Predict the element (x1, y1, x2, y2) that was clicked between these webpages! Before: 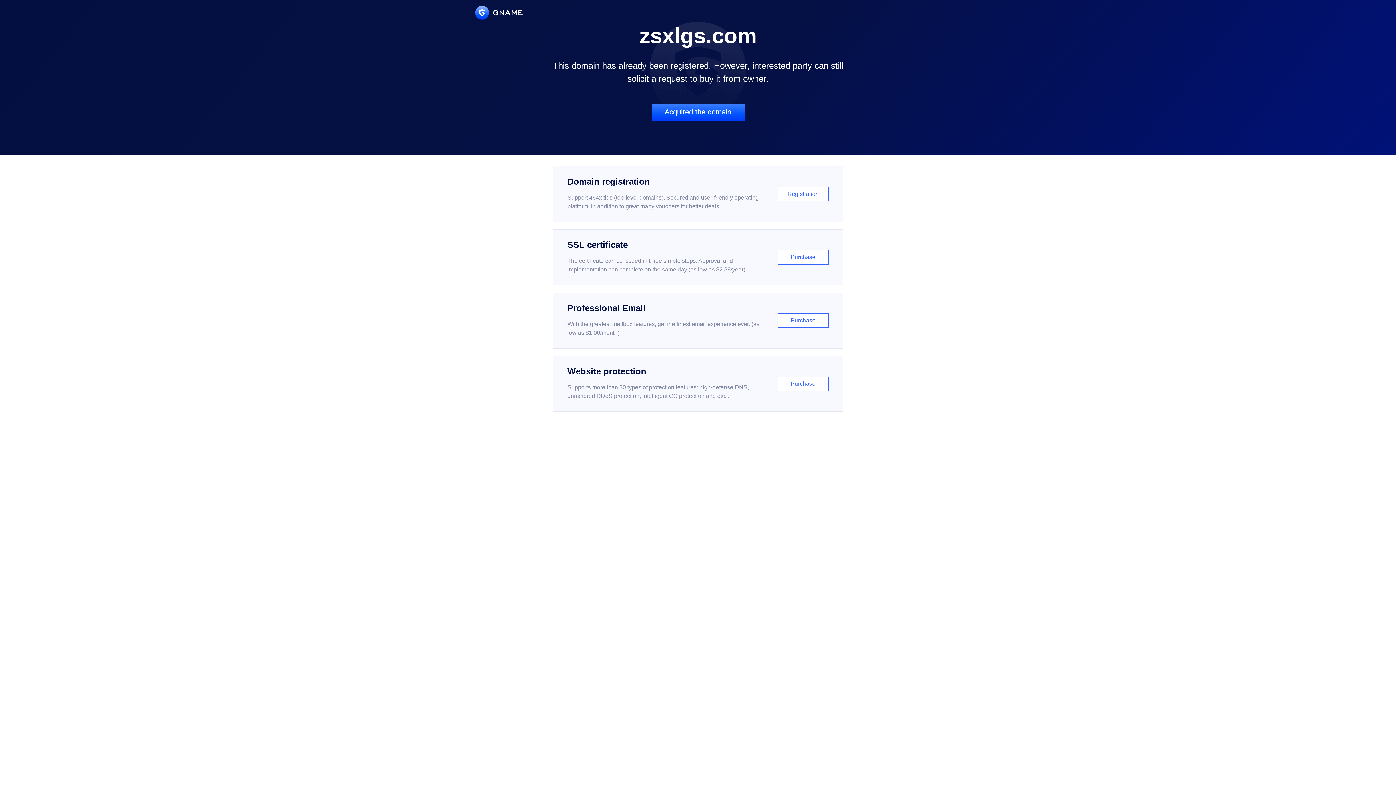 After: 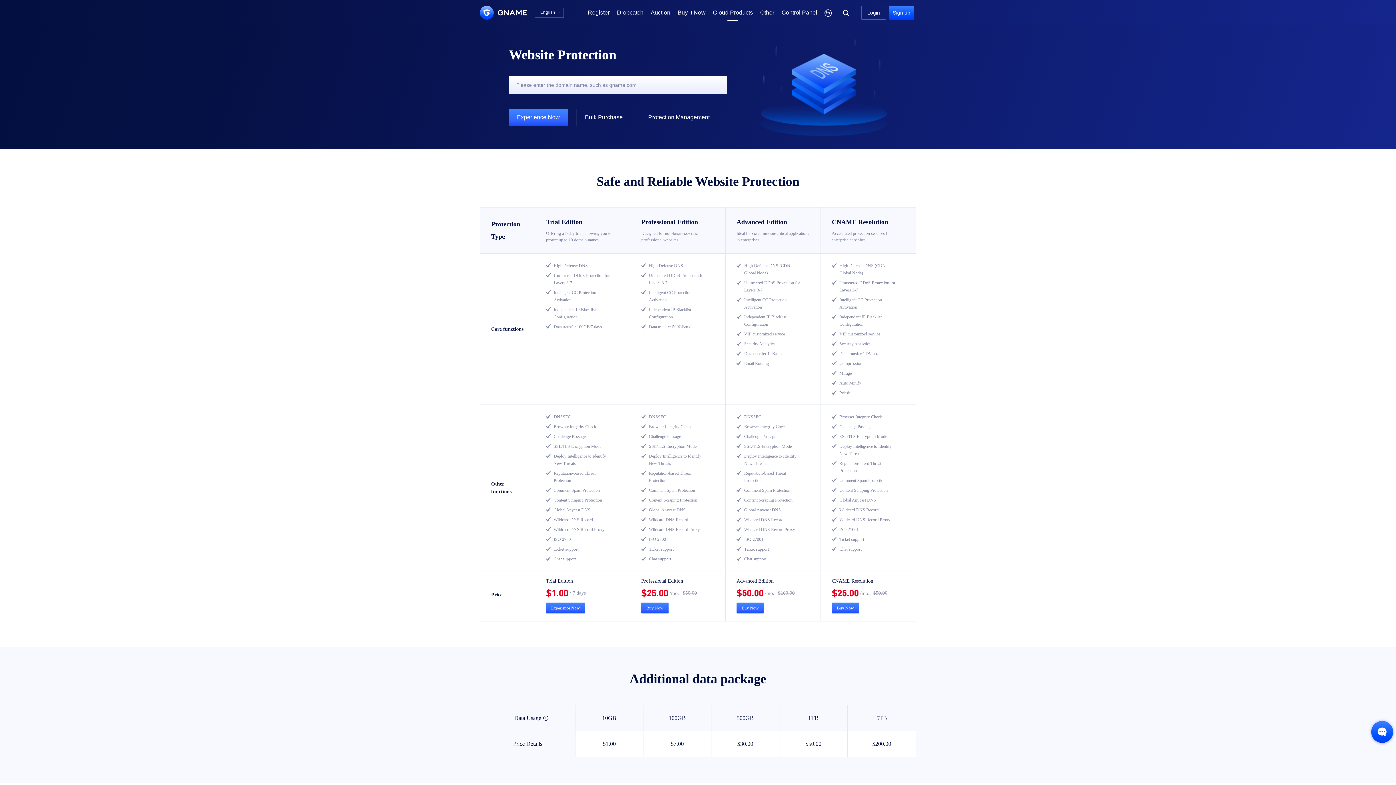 Action: bbox: (552, 356, 843, 412) label: Website protection

Supports more than 30 types of protection features: high-defense DNS, unmetered DDoS protection, intelligent CC protection and etc...

Purchase